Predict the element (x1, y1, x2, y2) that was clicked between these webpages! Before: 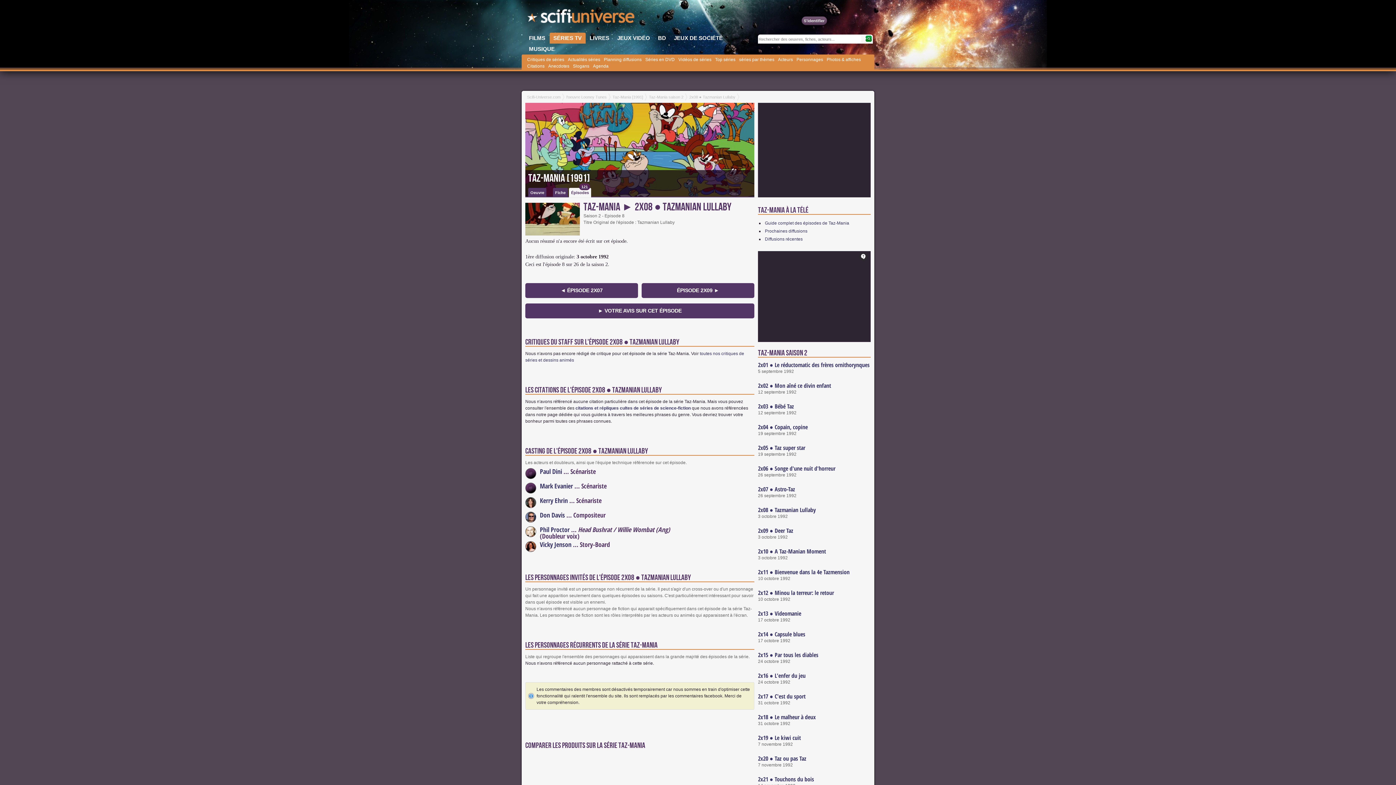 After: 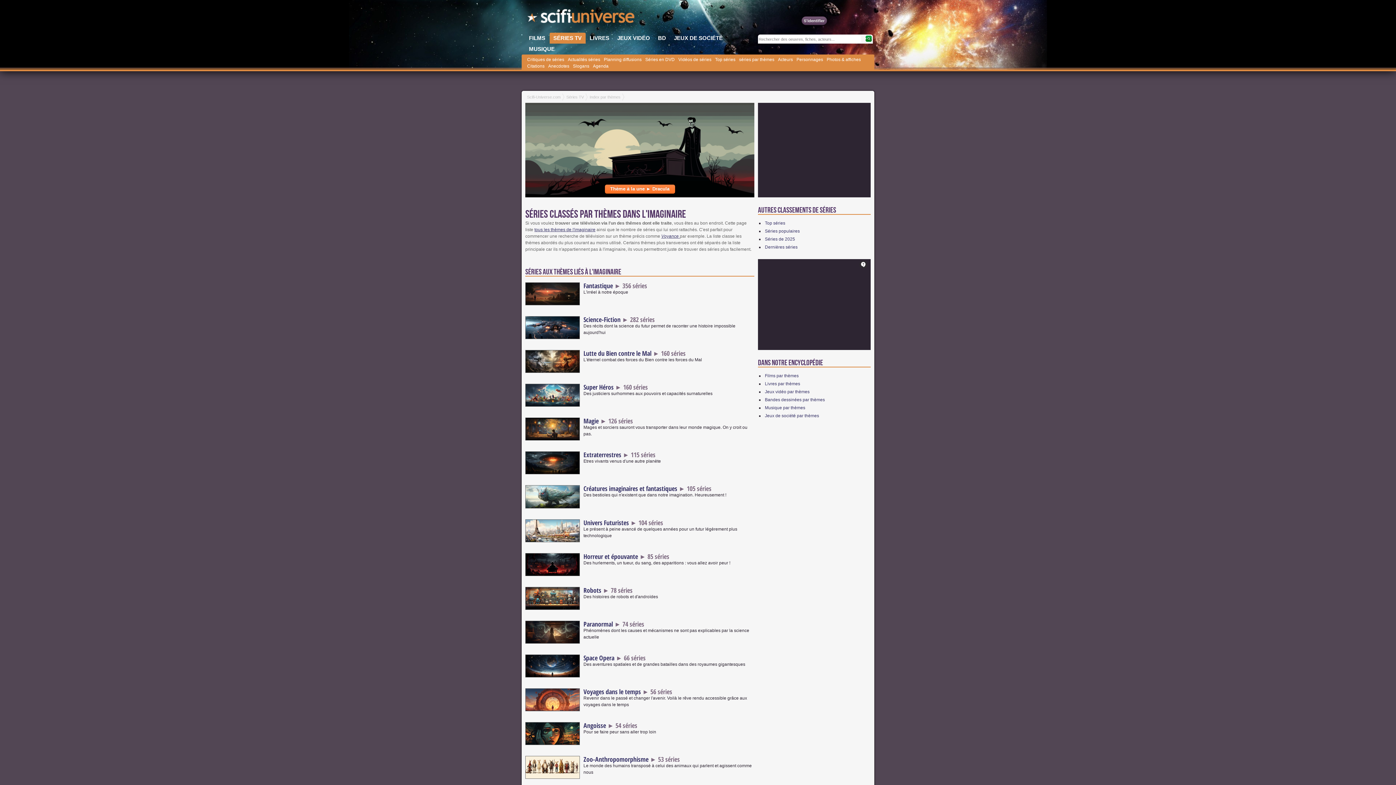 Action: label: séries par thèmes bbox: (737, 55, 776, 64)